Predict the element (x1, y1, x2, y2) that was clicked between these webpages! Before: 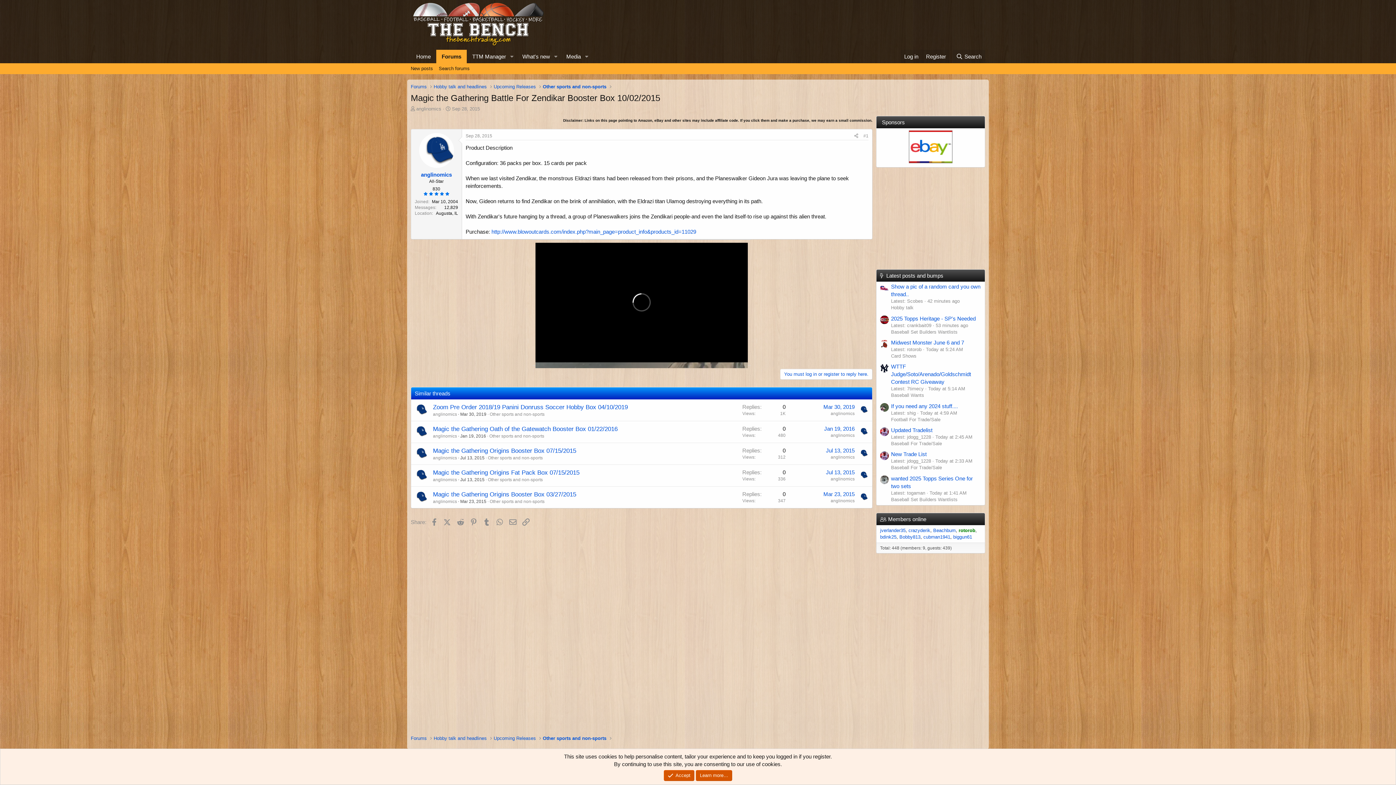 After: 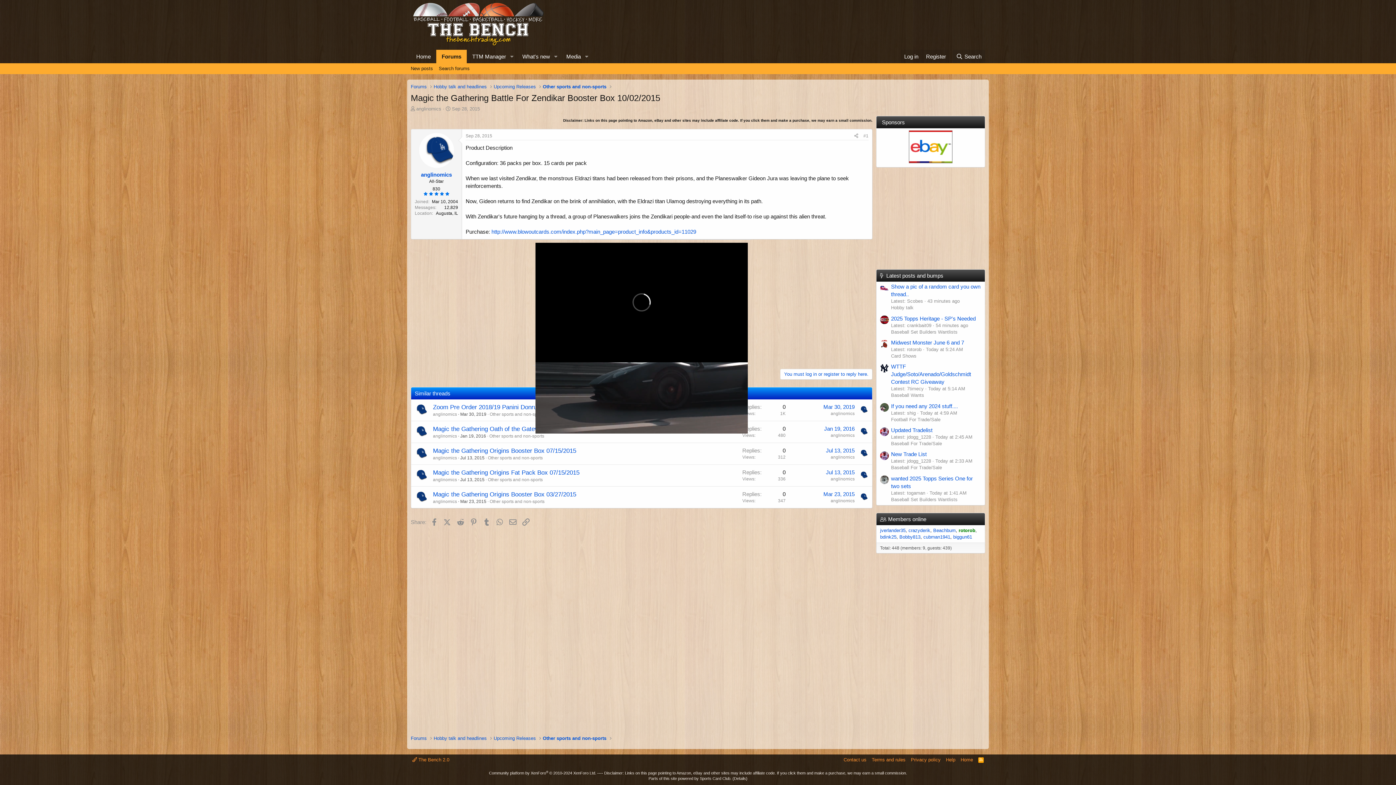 Action: label: Accept bbox: (663, 770, 694, 781)